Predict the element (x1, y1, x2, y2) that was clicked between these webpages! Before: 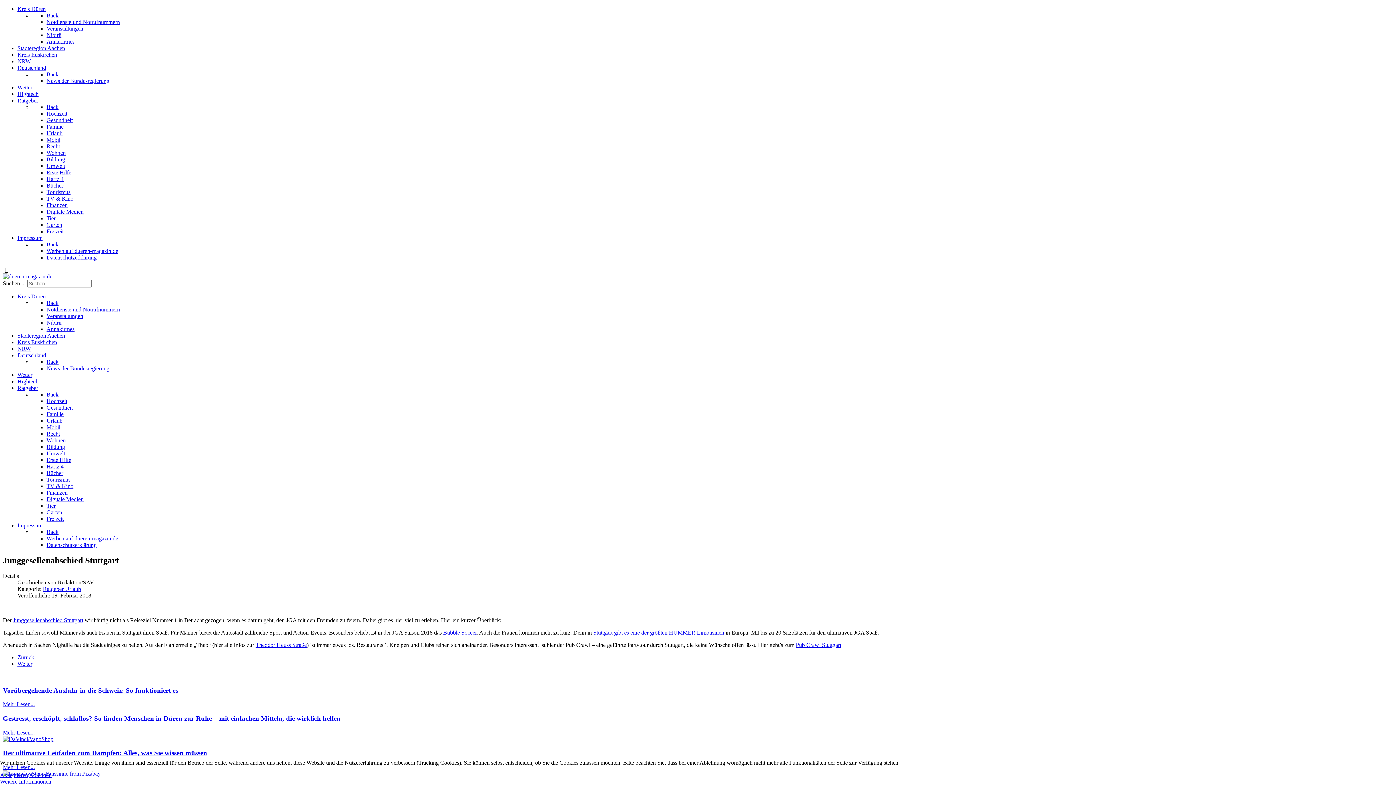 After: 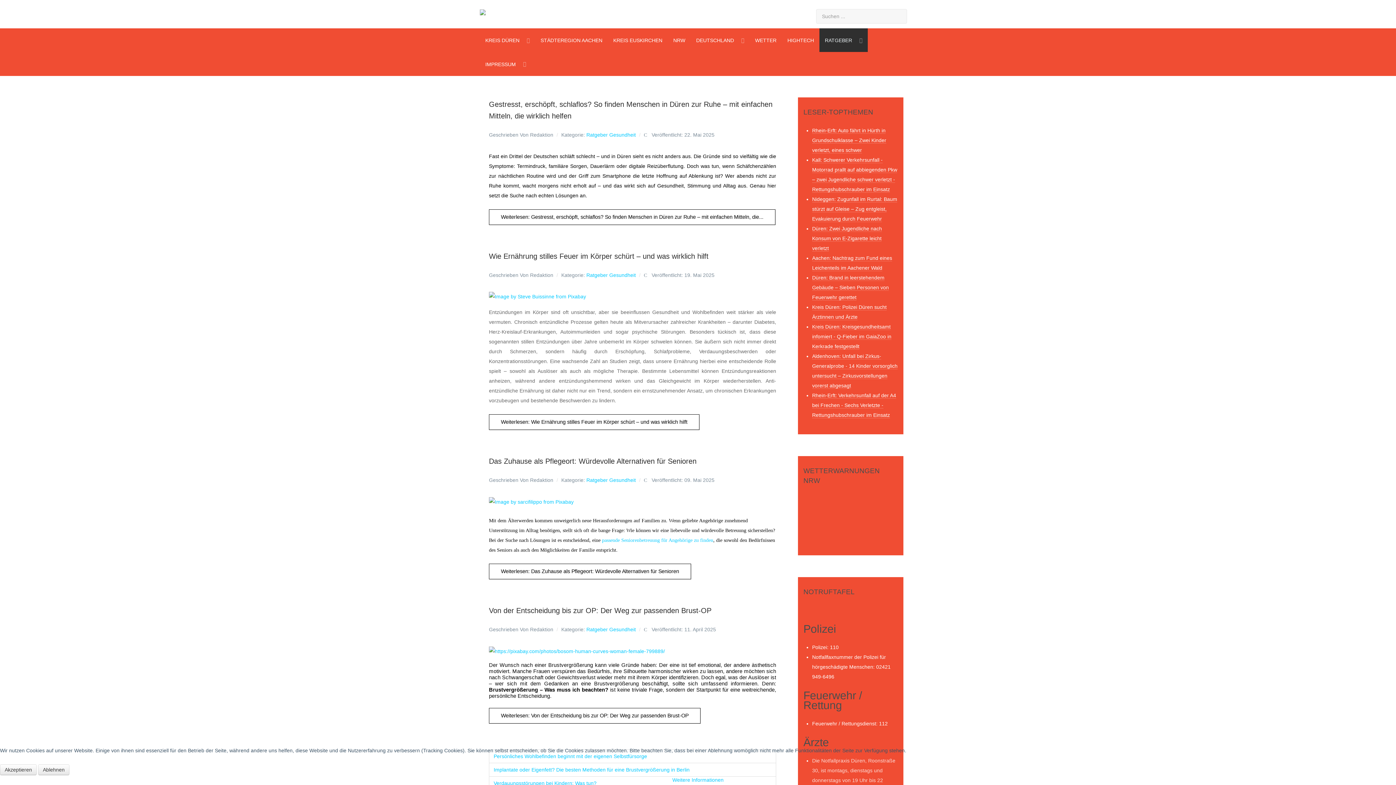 Action: label: Gesundheit bbox: (46, 404, 72, 410)